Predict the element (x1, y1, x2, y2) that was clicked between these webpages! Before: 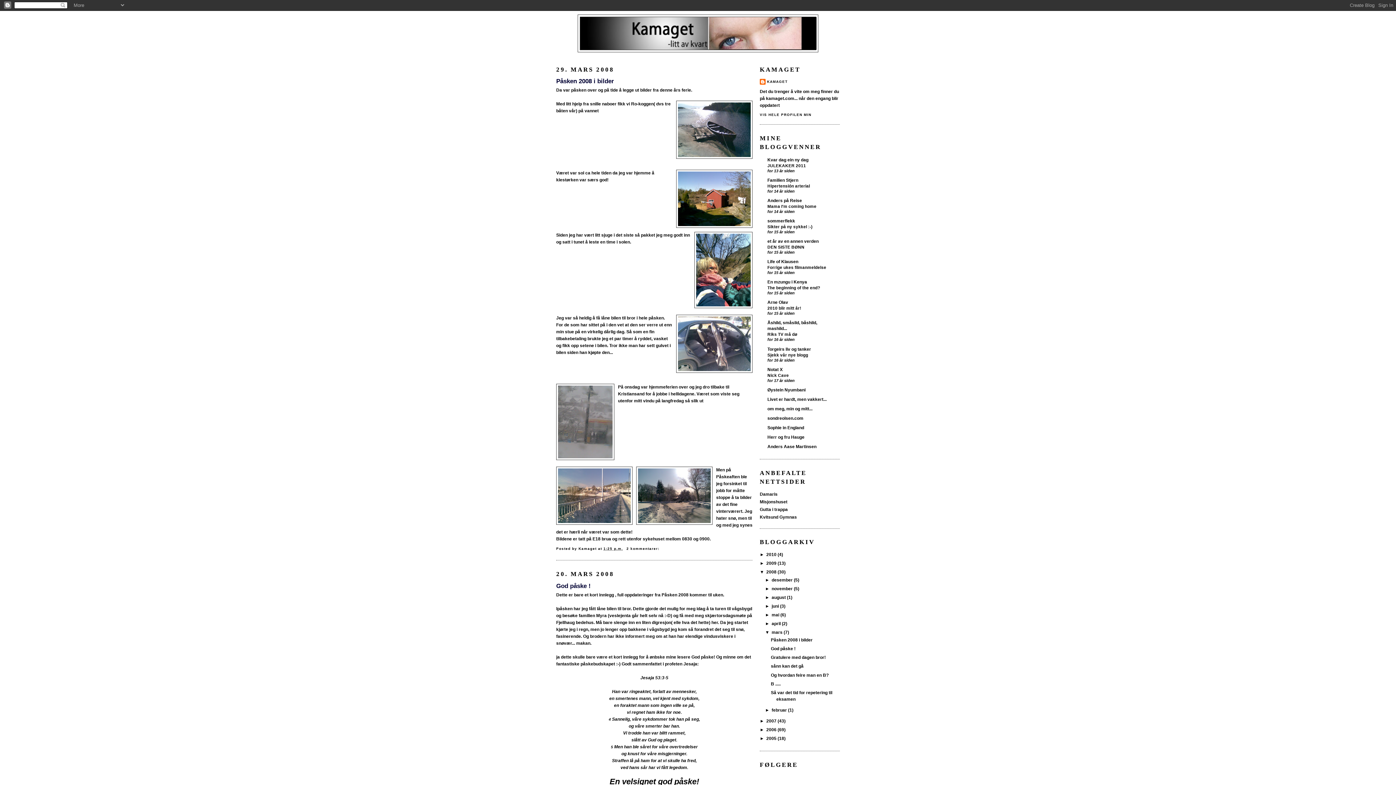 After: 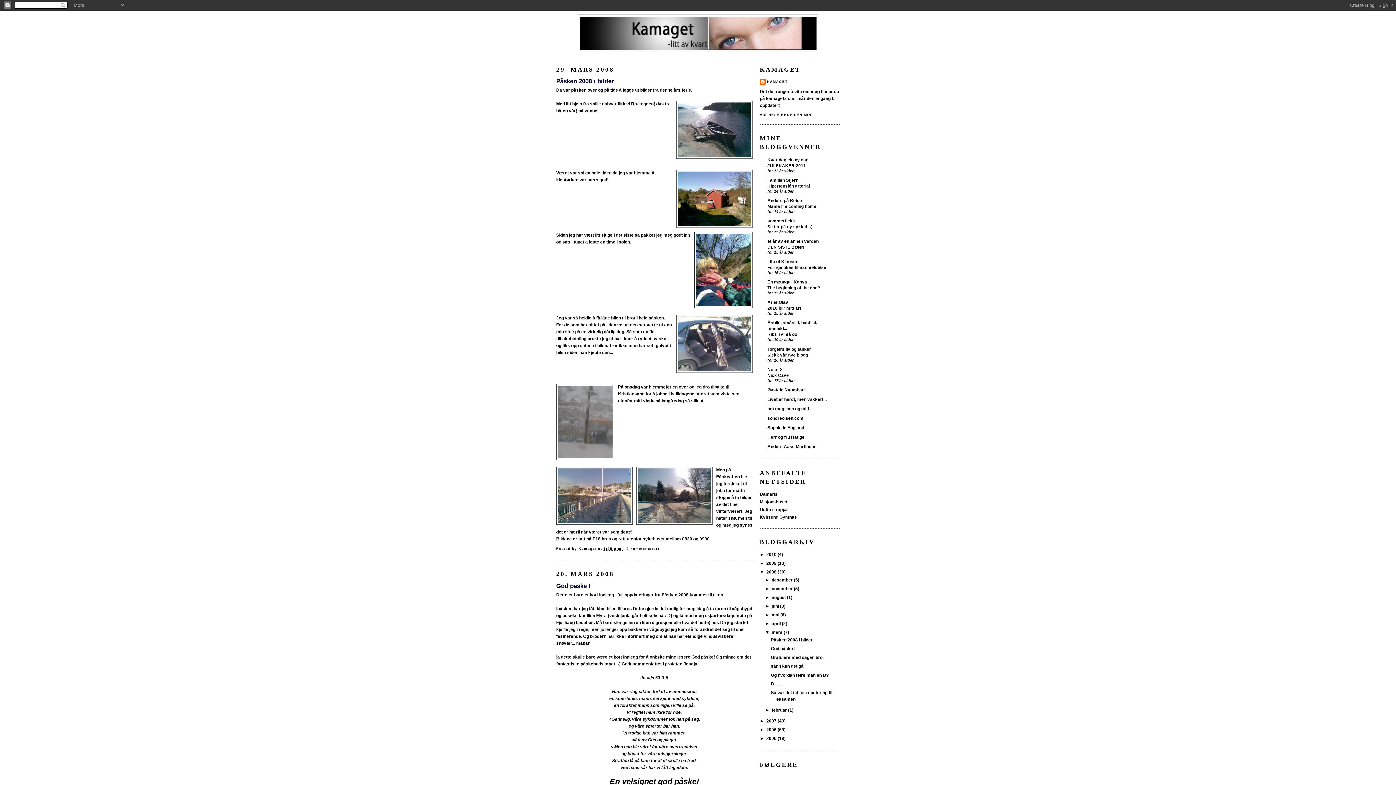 Action: bbox: (767, 183, 810, 188) label: Hipertensión arterial